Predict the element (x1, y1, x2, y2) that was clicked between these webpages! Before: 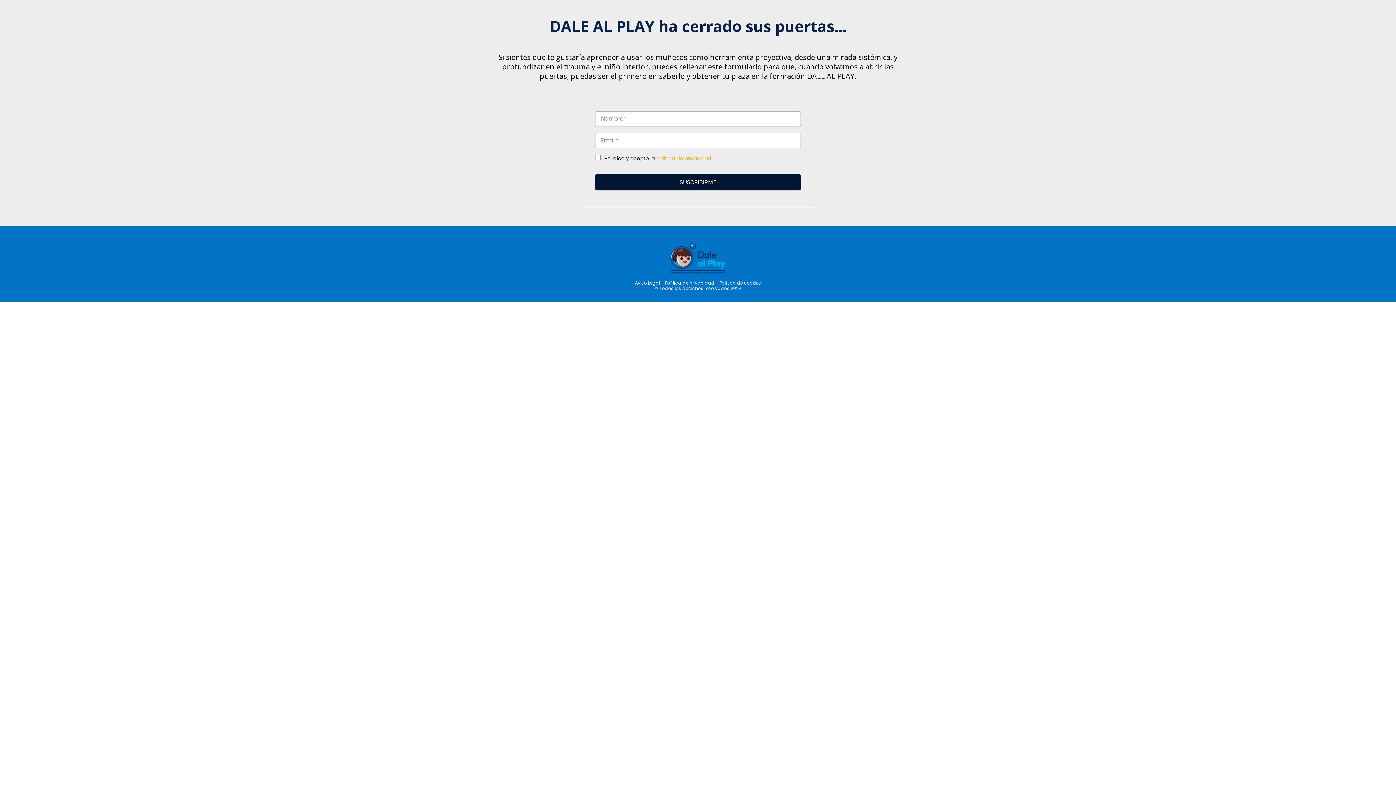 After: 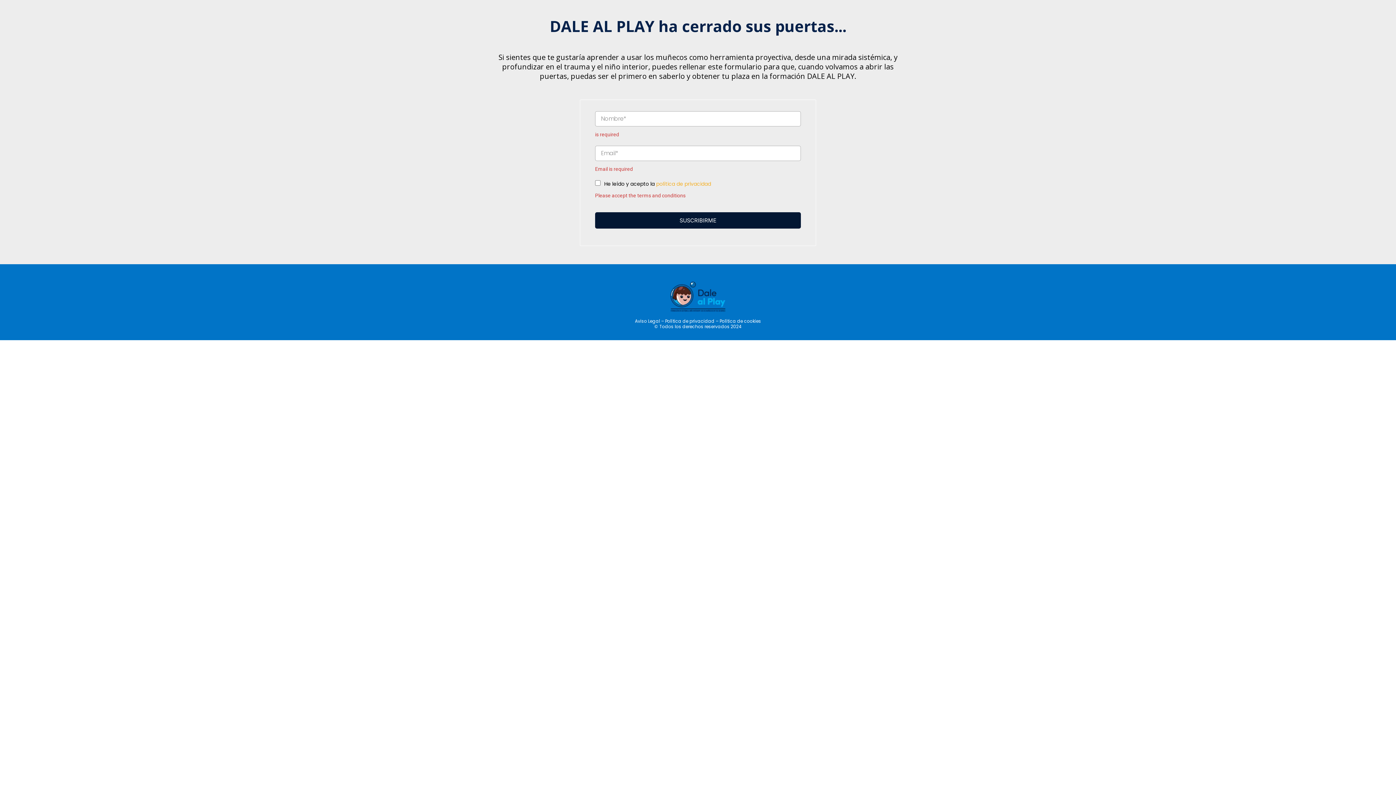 Action: label: SUSCRIBIRME bbox: (595, 174, 801, 190)